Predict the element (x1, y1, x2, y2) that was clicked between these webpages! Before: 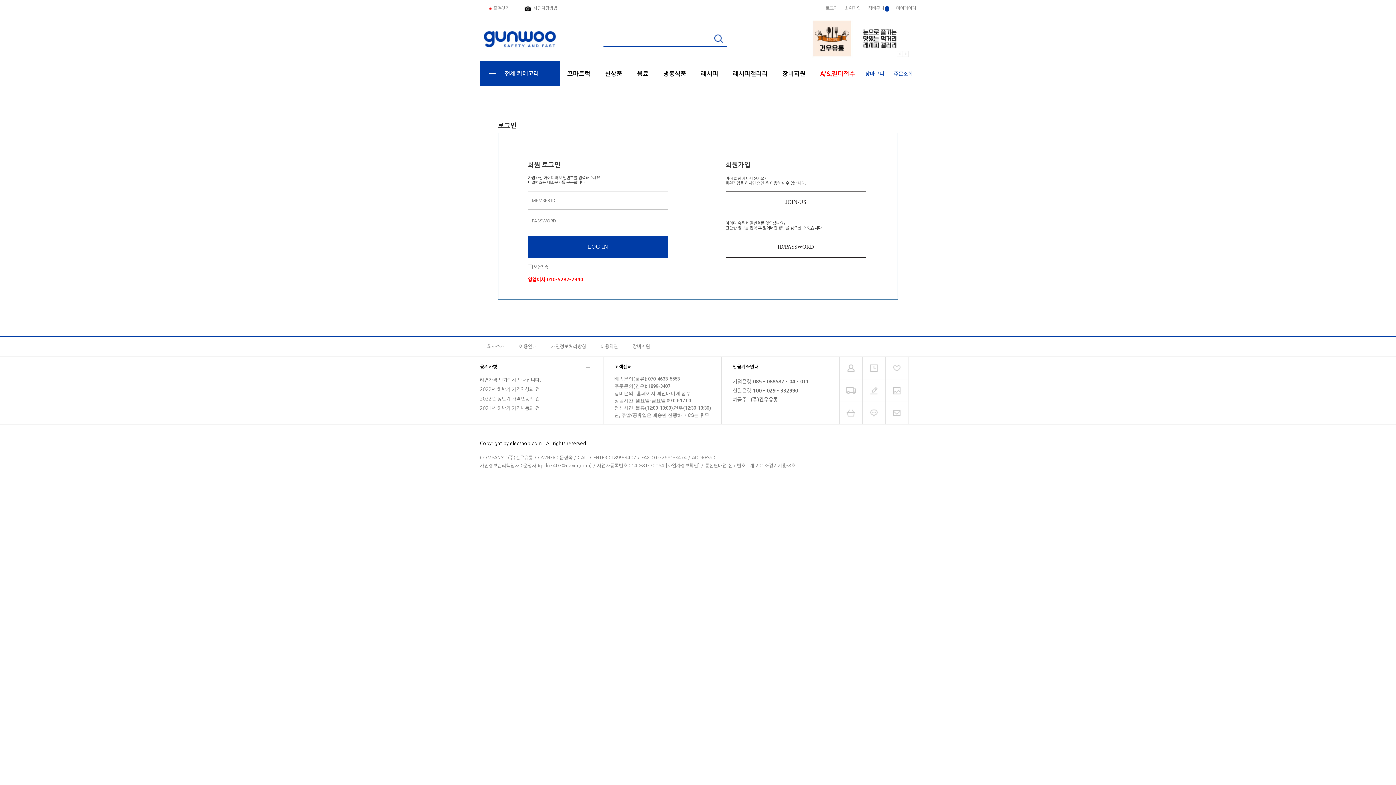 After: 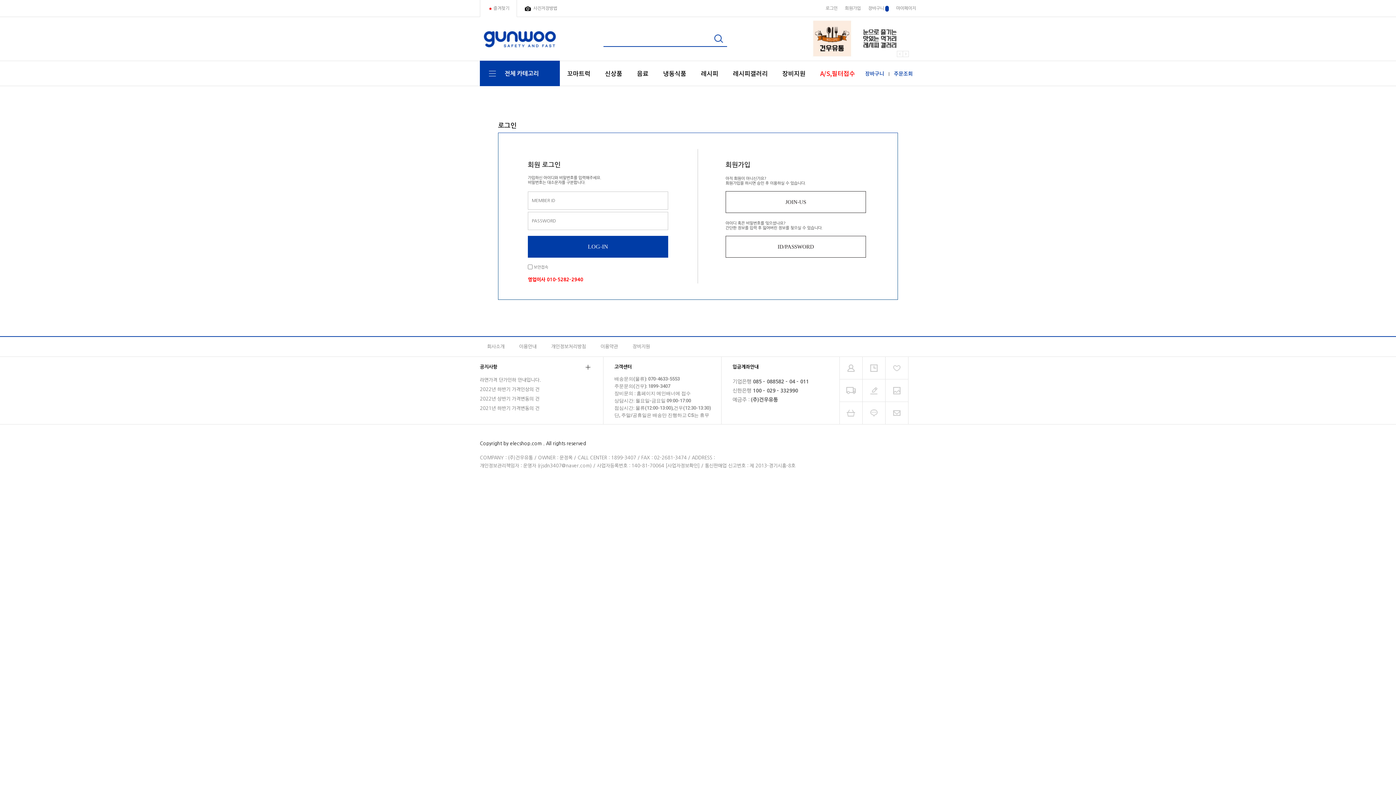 Action: label: 라면가격 단가인하 안내입니다. bbox: (480, 377, 541, 382)